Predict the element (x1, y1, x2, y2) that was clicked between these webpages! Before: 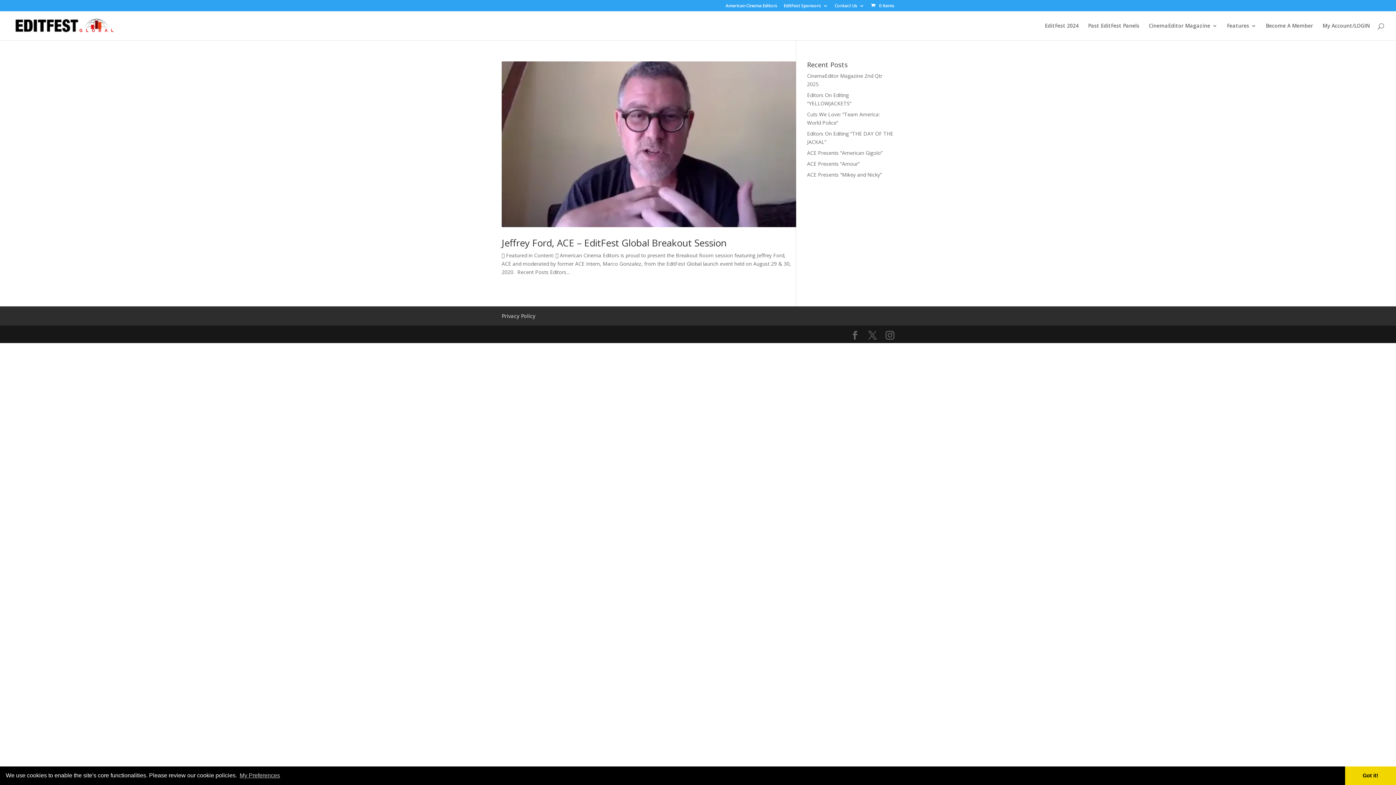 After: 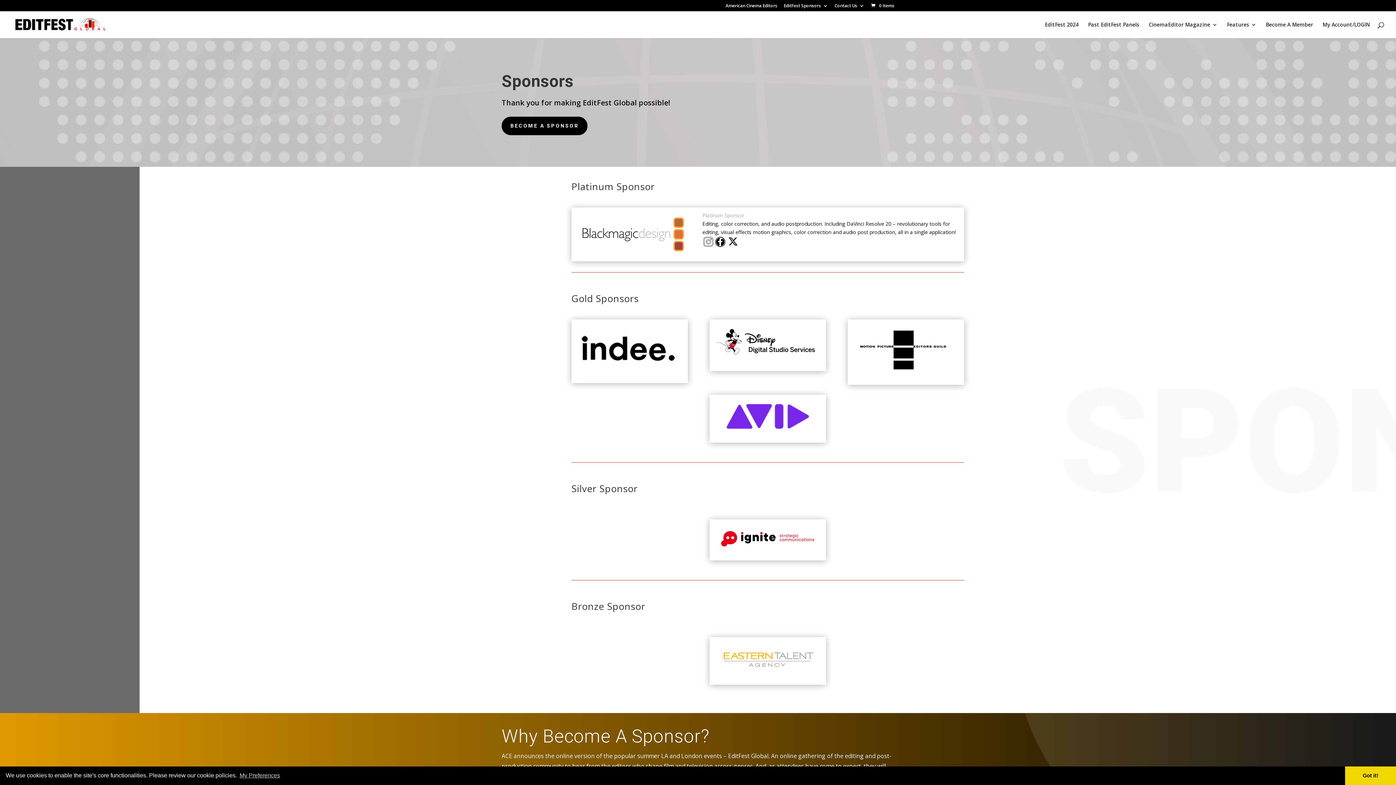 Action: bbox: (784, 3, 828, 11) label: EditFest Sponsors